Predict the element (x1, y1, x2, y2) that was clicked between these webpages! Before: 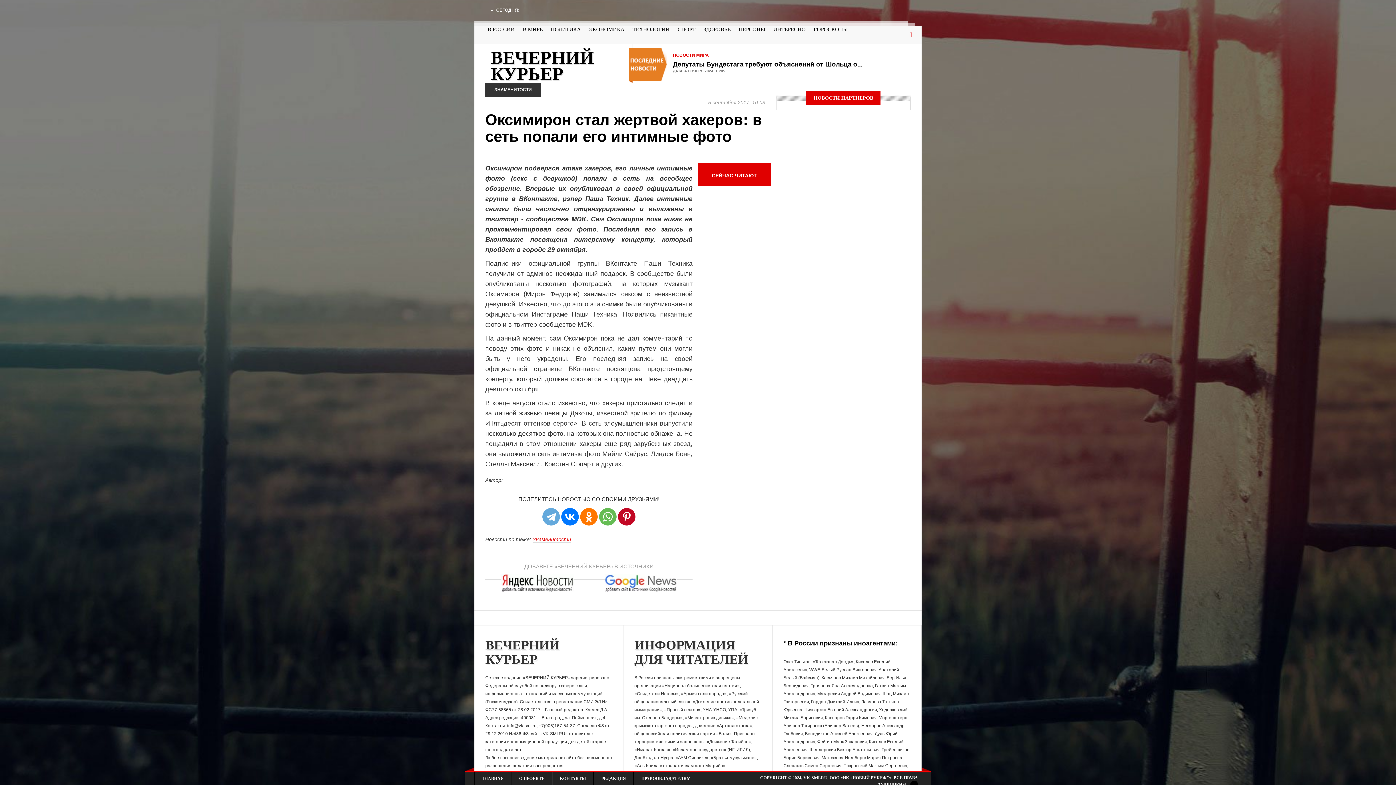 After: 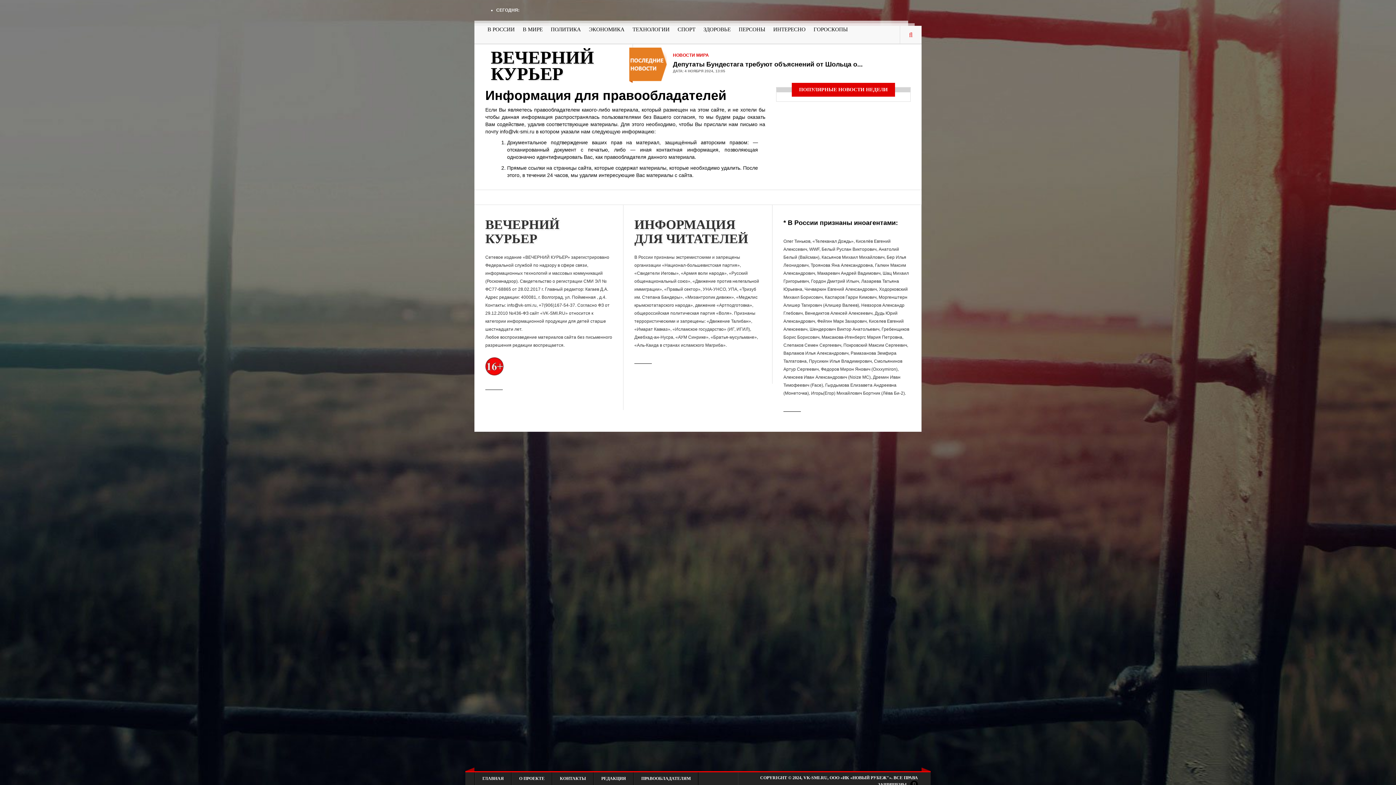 Action: label: ПРАВООБЛАДАТЕЛЯМ bbox: (634, 772, 698, 785)